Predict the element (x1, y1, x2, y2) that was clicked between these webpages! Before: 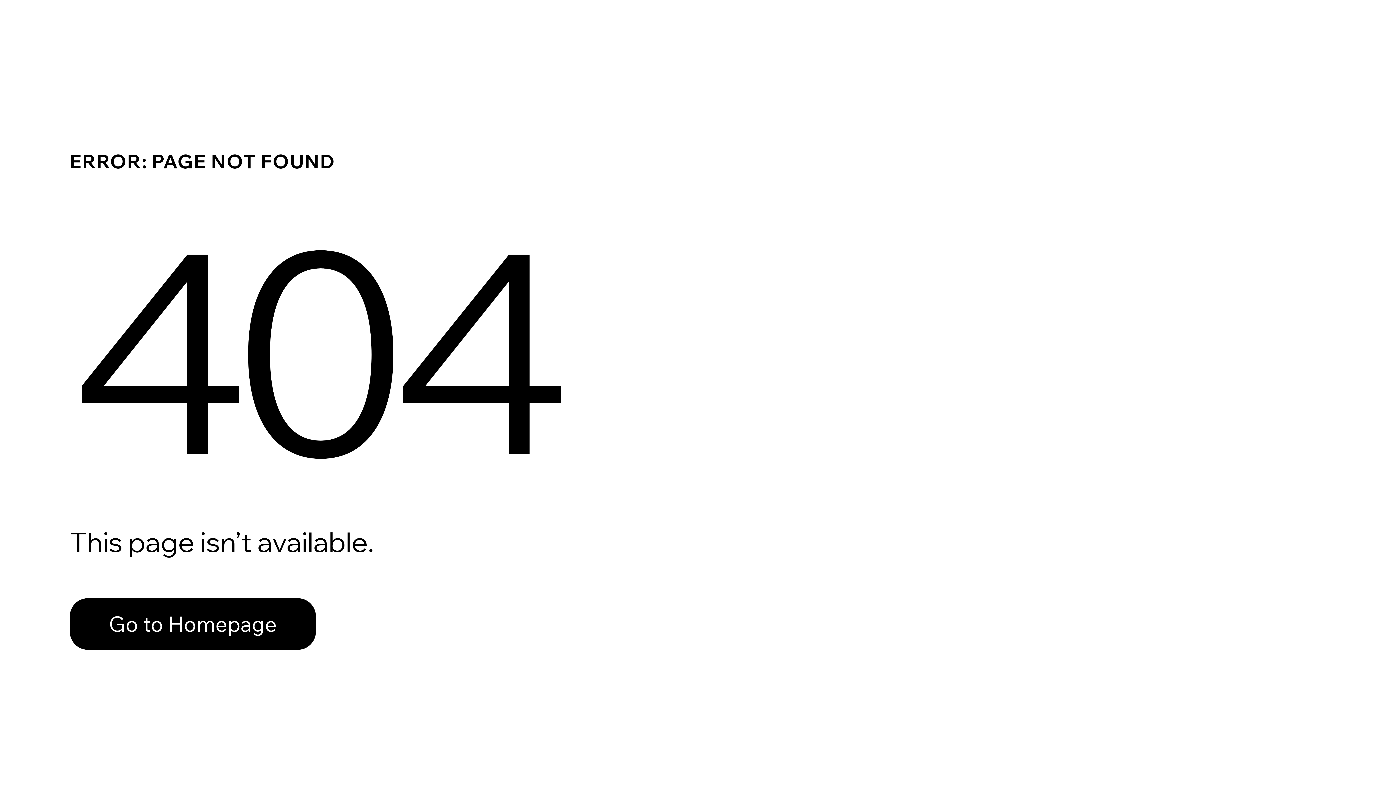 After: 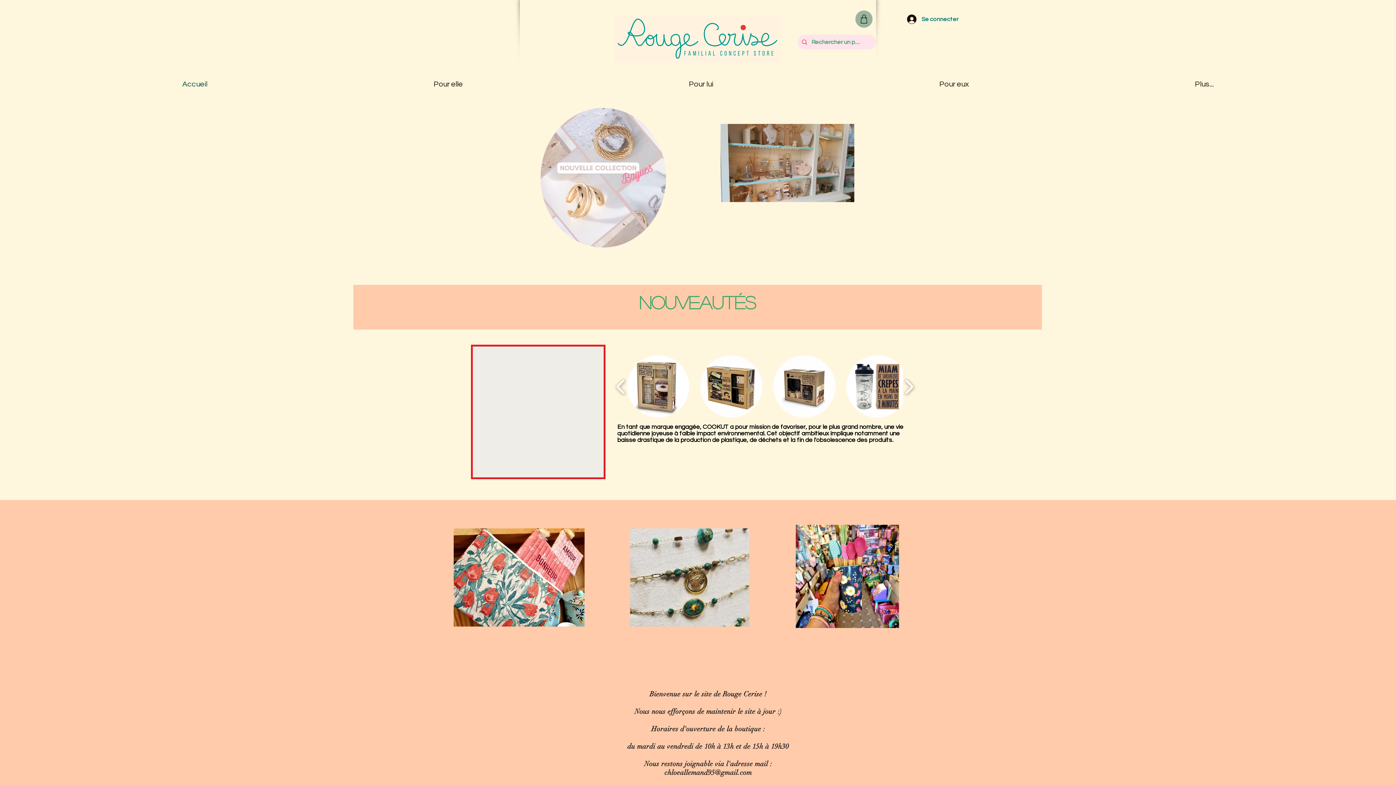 Action: bbox: (69, 598, 316, 650) label: Go to Homepage